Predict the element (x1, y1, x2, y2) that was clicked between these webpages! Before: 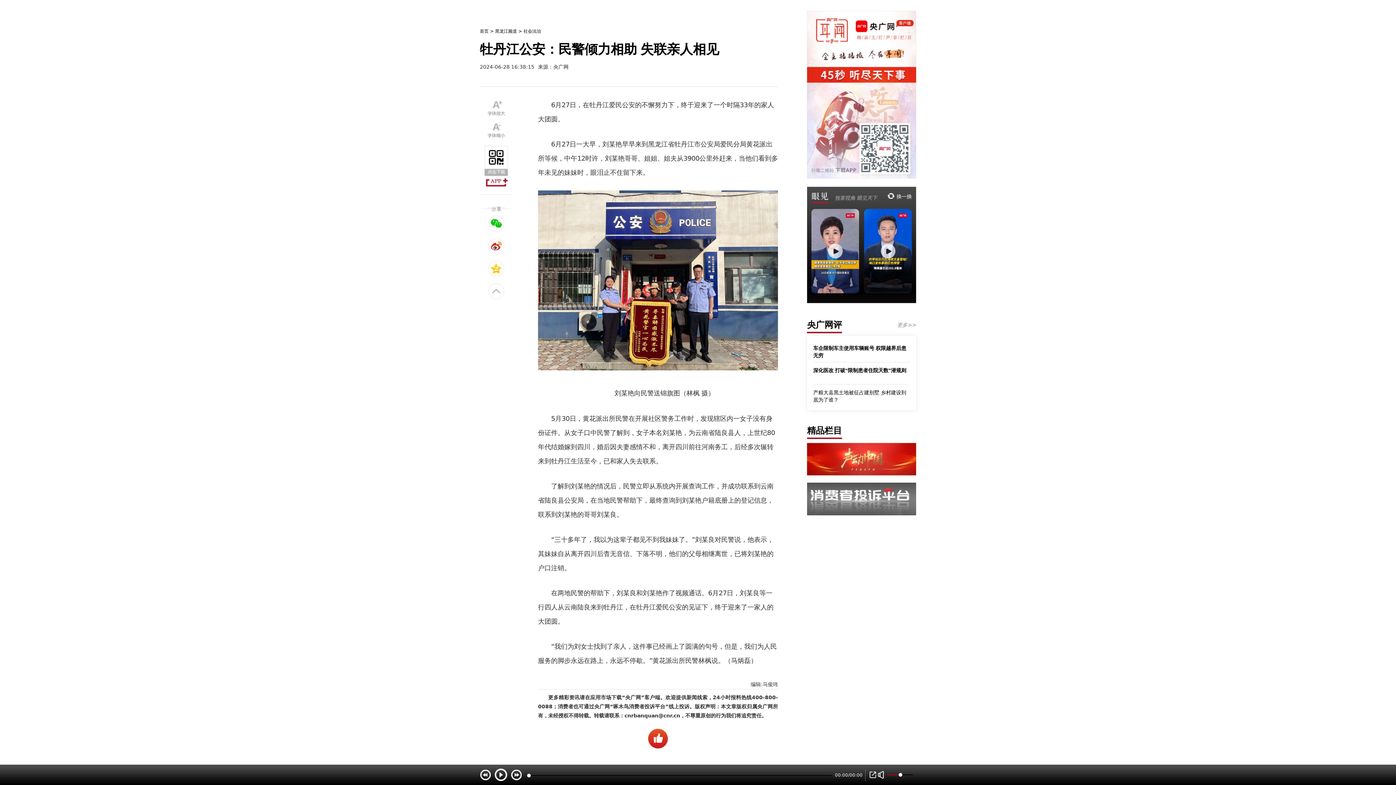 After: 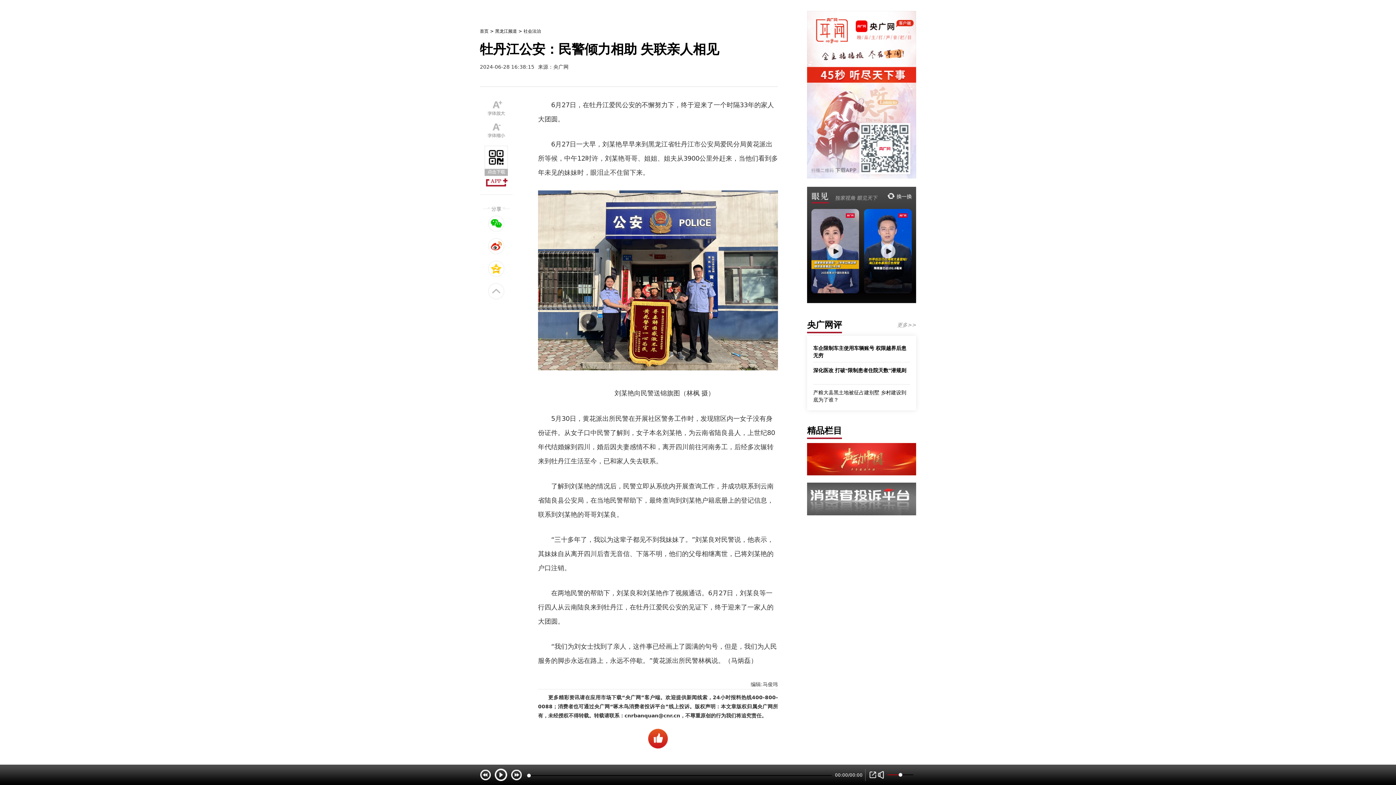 Action: label: 更多>> bbox: (897, 322, 916, 328)